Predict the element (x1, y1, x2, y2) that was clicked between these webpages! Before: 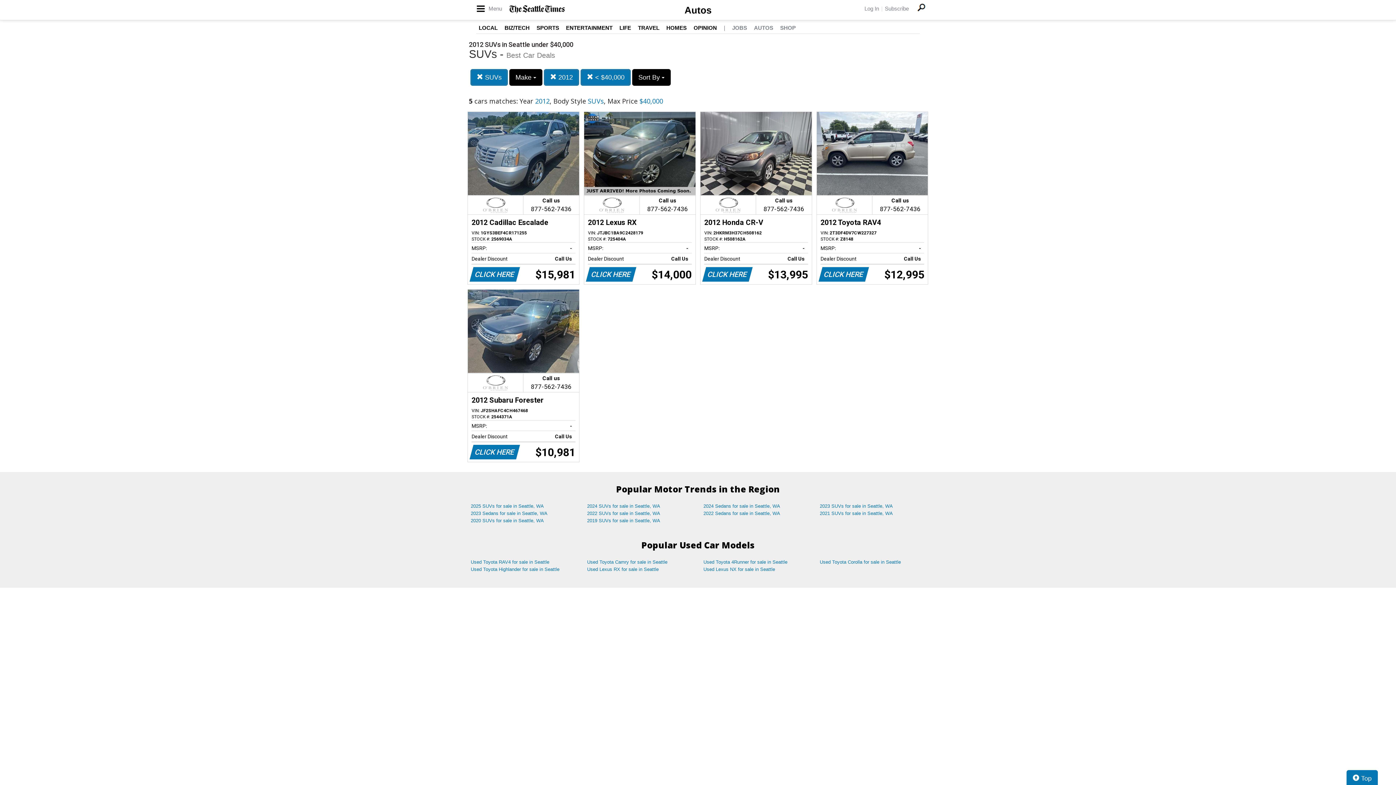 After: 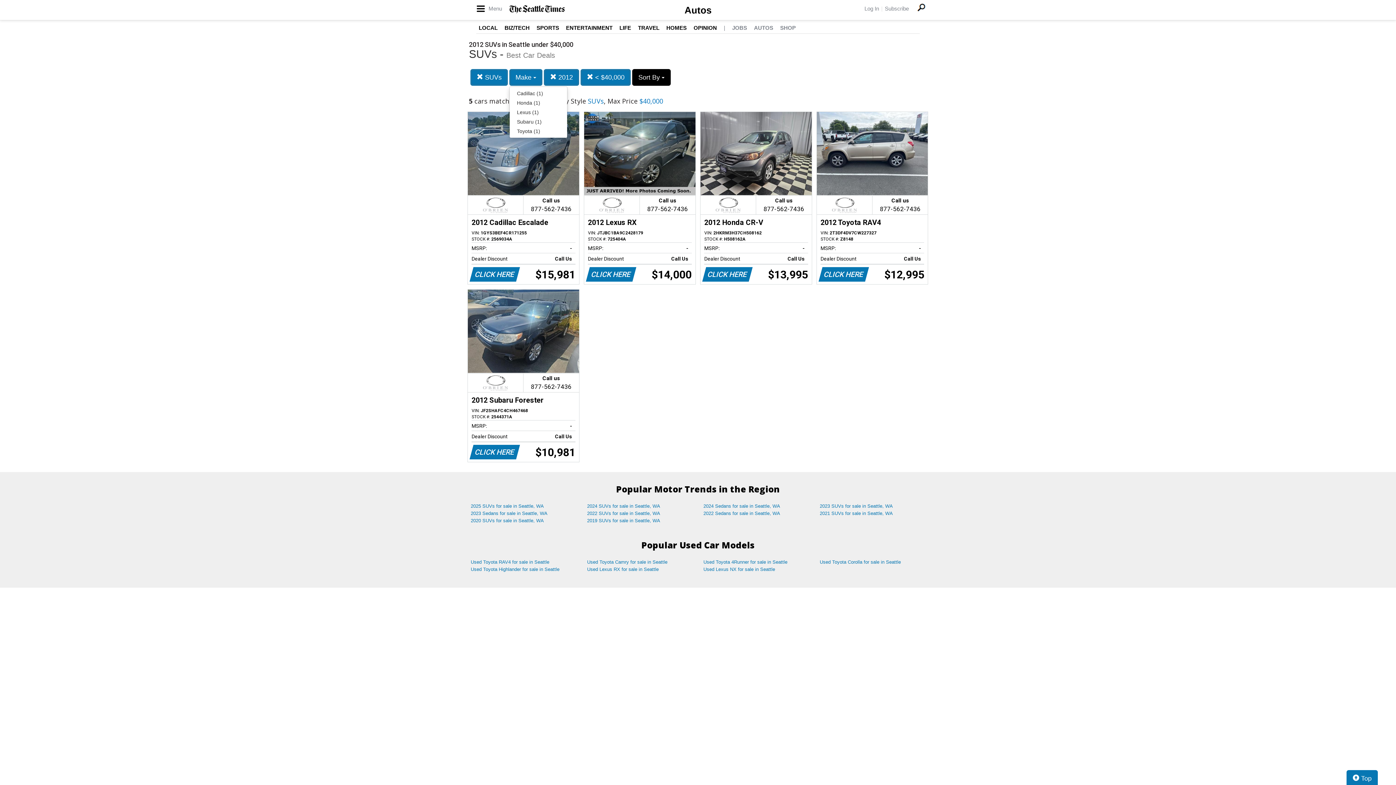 Action: bbox: (509, 69, 542, 85) label: Make 